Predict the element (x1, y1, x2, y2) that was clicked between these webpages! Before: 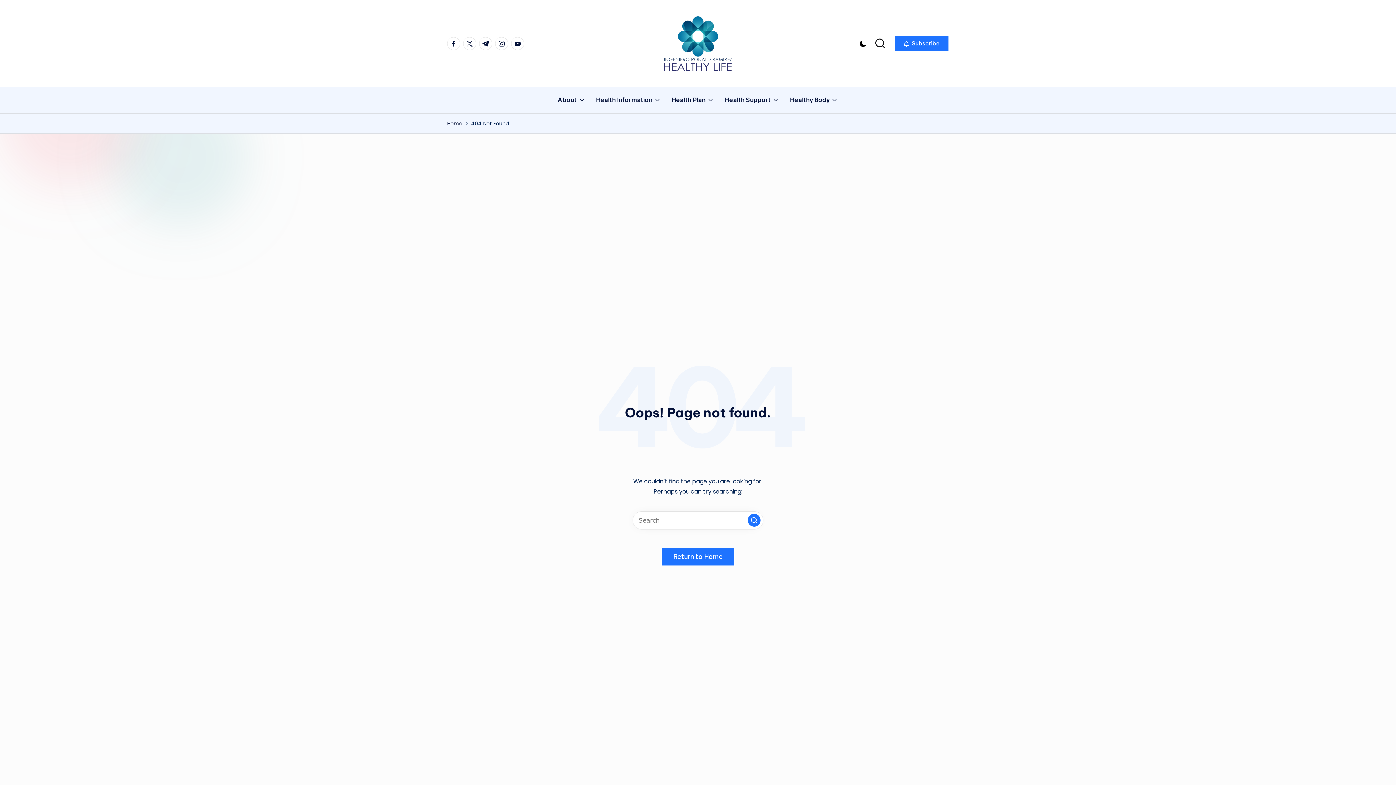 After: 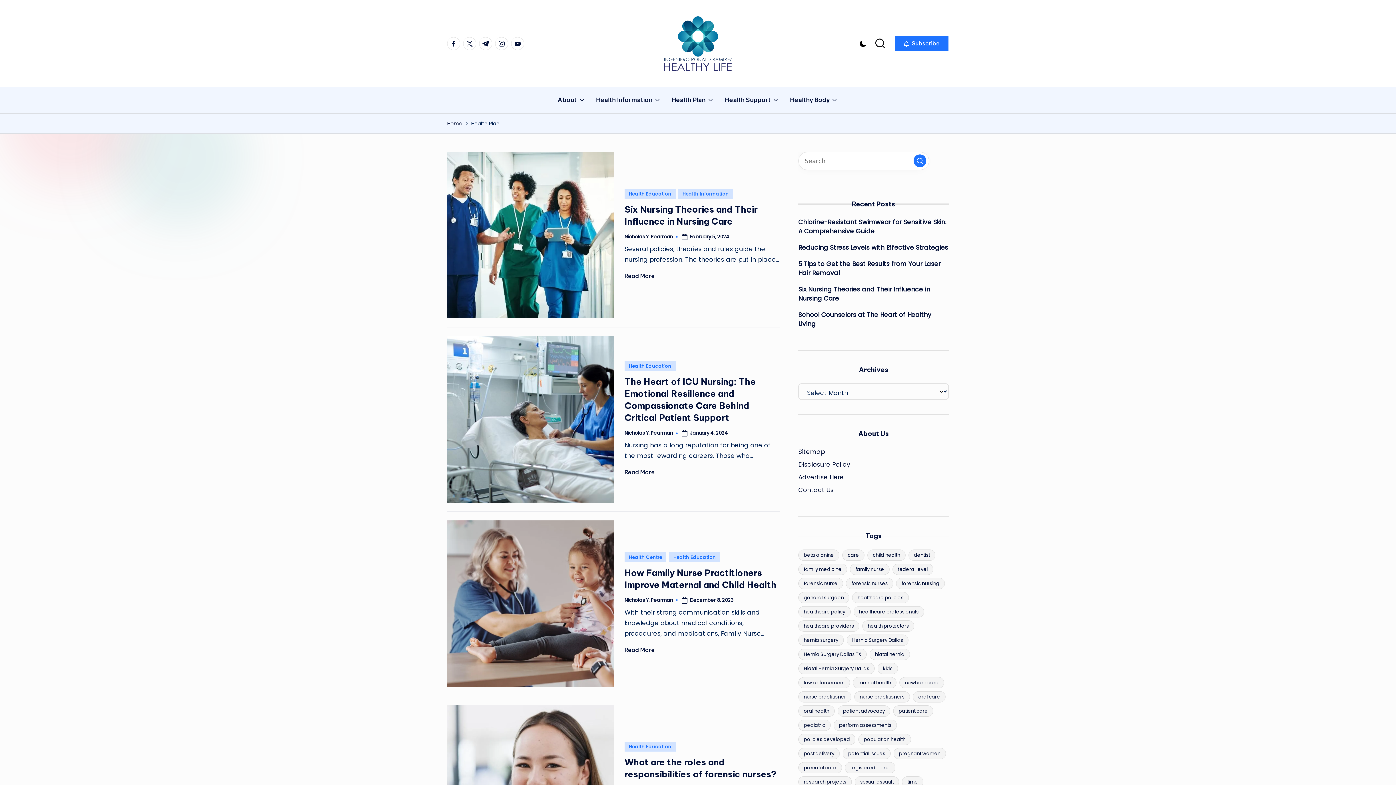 Action: label: Health Plan bbox: (671, 89, 714, 110)